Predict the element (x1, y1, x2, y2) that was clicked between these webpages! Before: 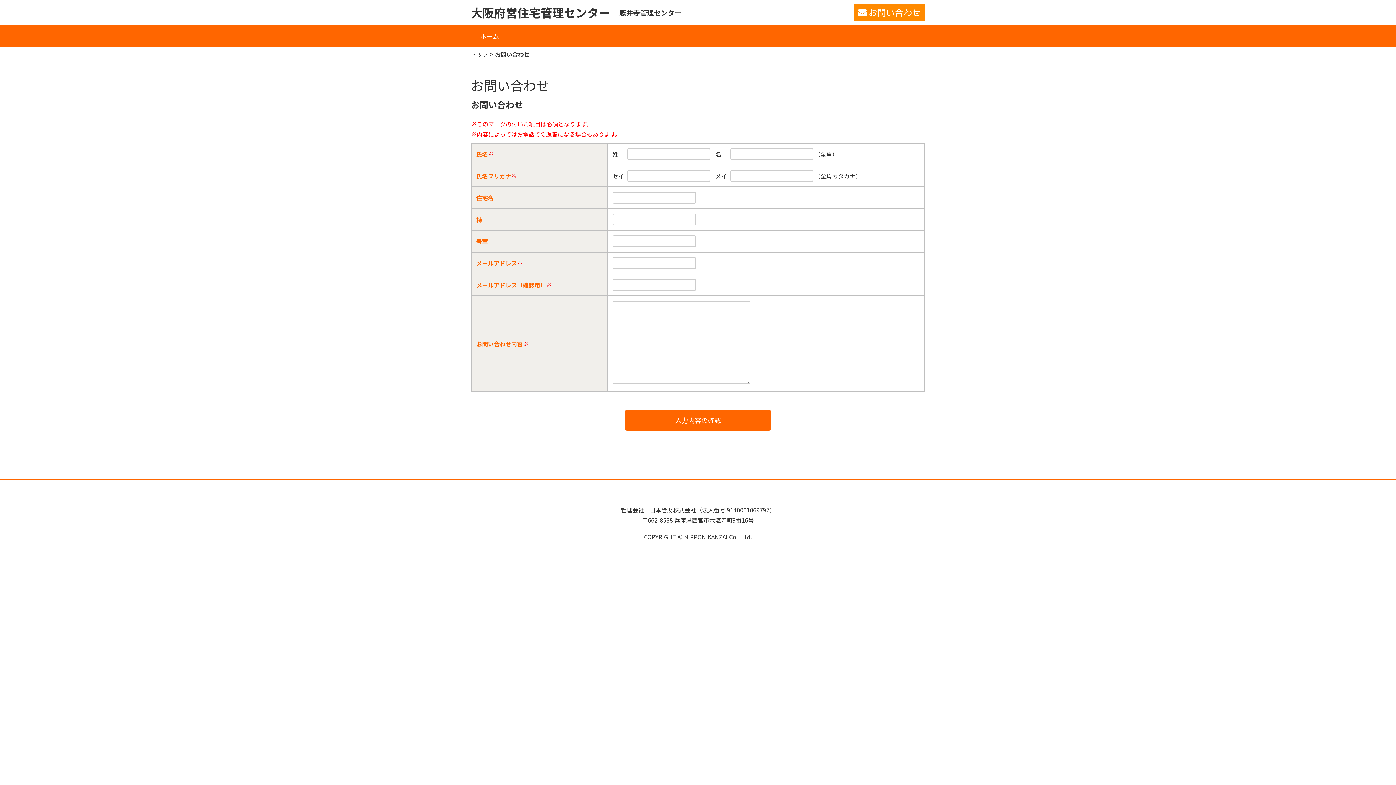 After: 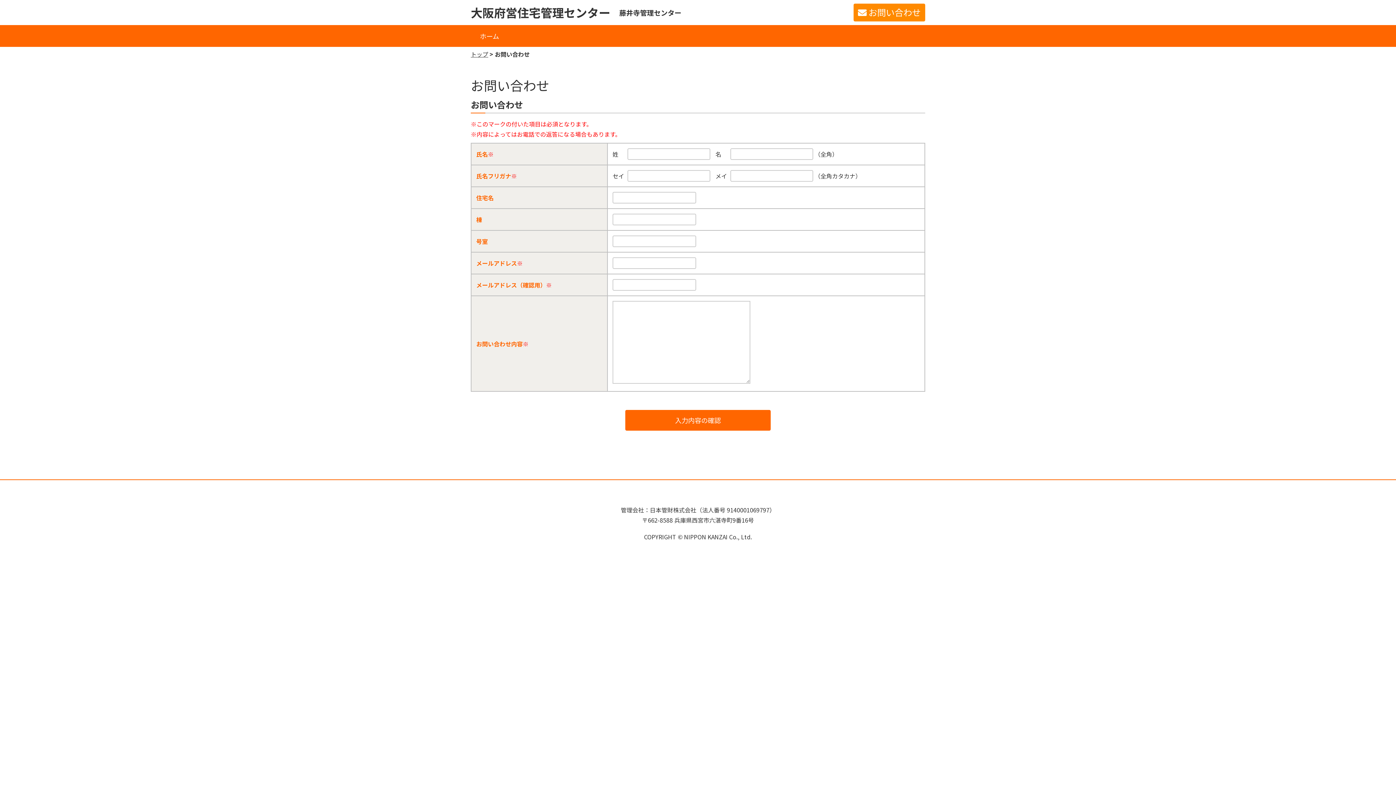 Action: bbox: (853, 3, 925, 21) label: お問い合わせ